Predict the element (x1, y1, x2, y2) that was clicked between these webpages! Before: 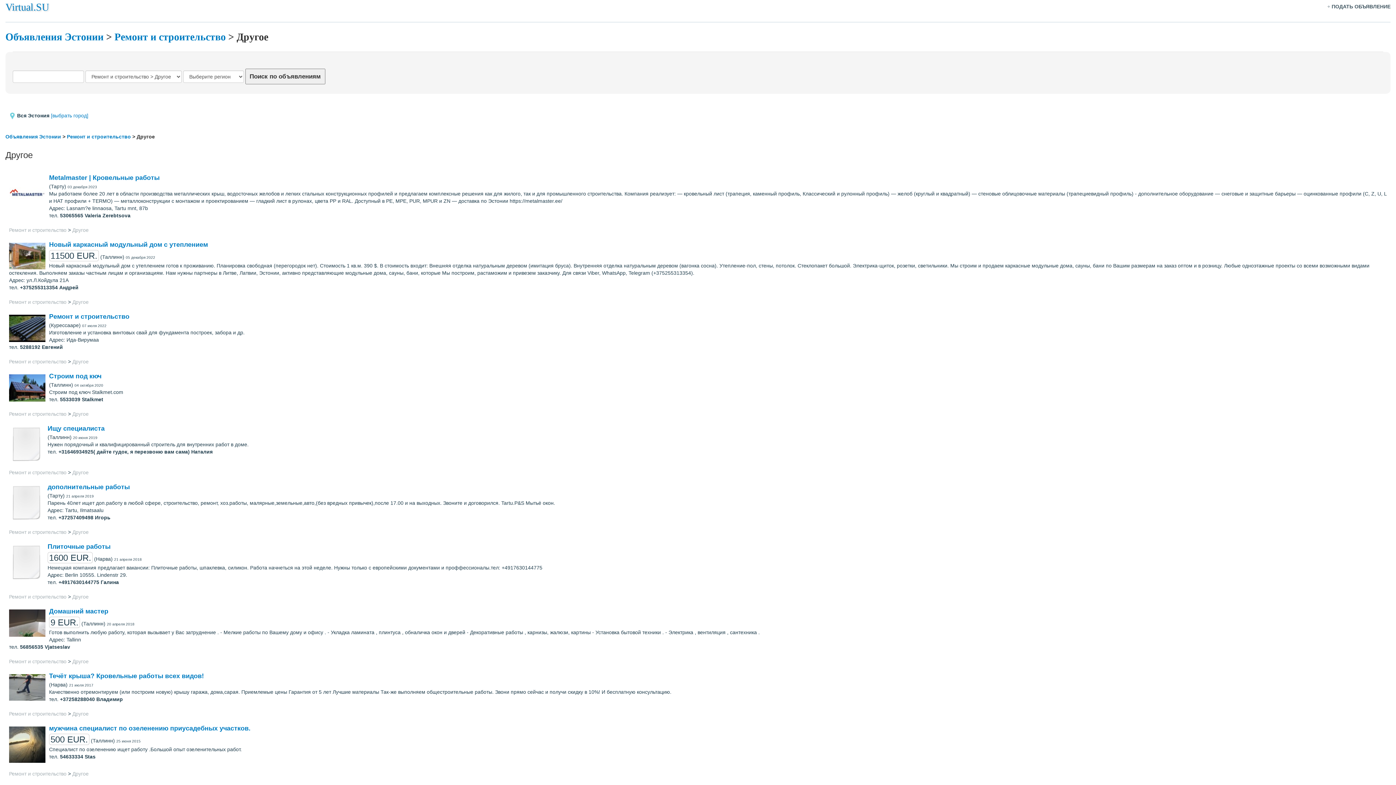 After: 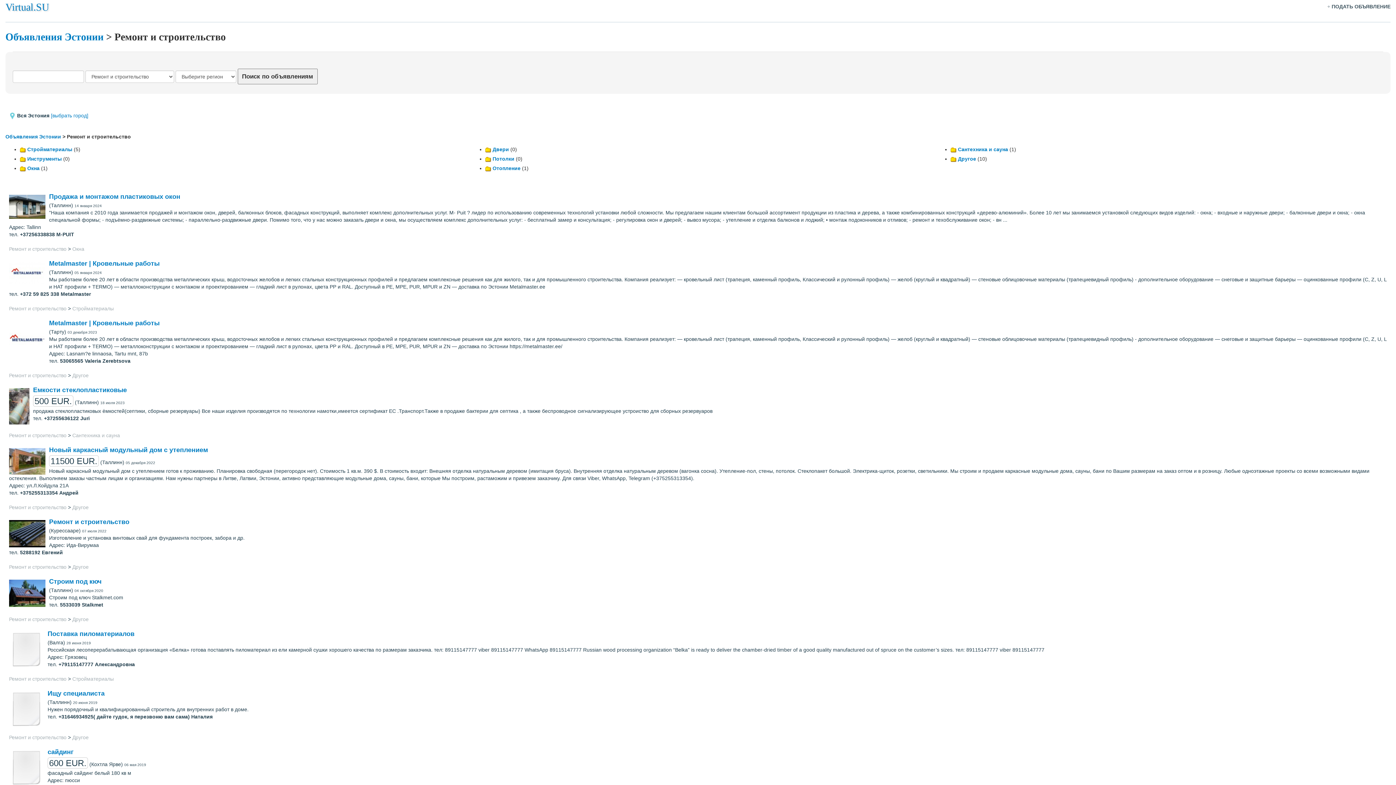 Action: label: Ремонт и строительство bbox: (9, 469, 66, 475)